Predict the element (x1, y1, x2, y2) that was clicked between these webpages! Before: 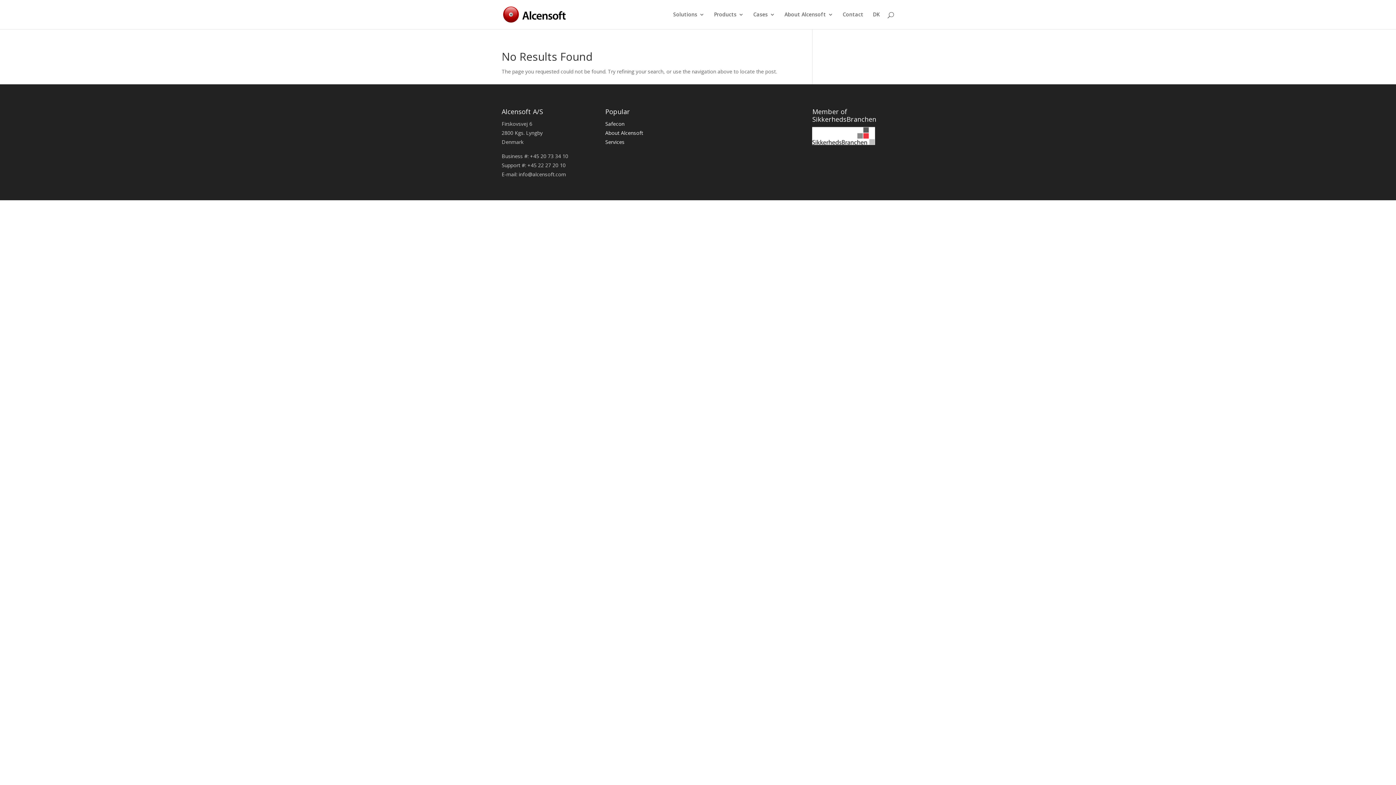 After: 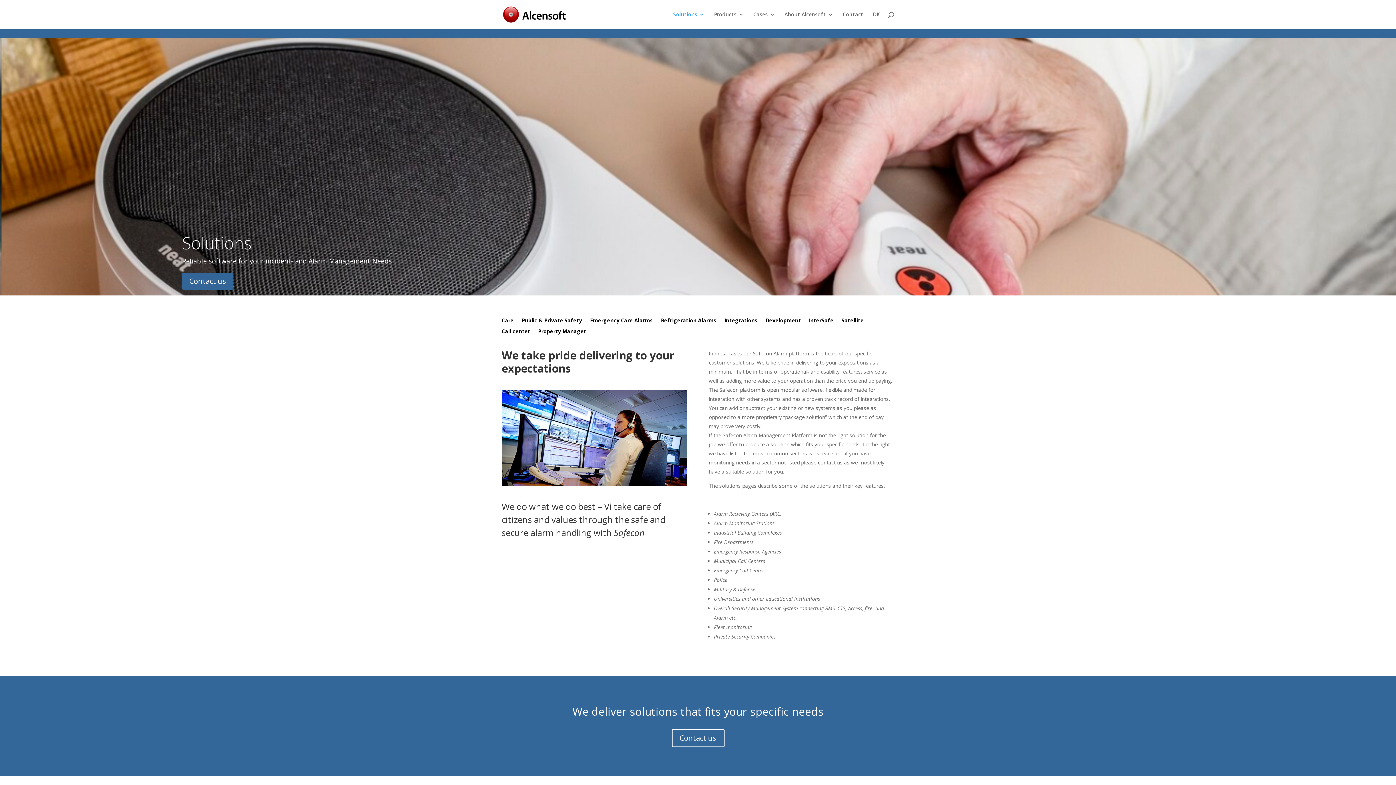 Action: bbox: (673, 12, 704, 29) label: Solutions